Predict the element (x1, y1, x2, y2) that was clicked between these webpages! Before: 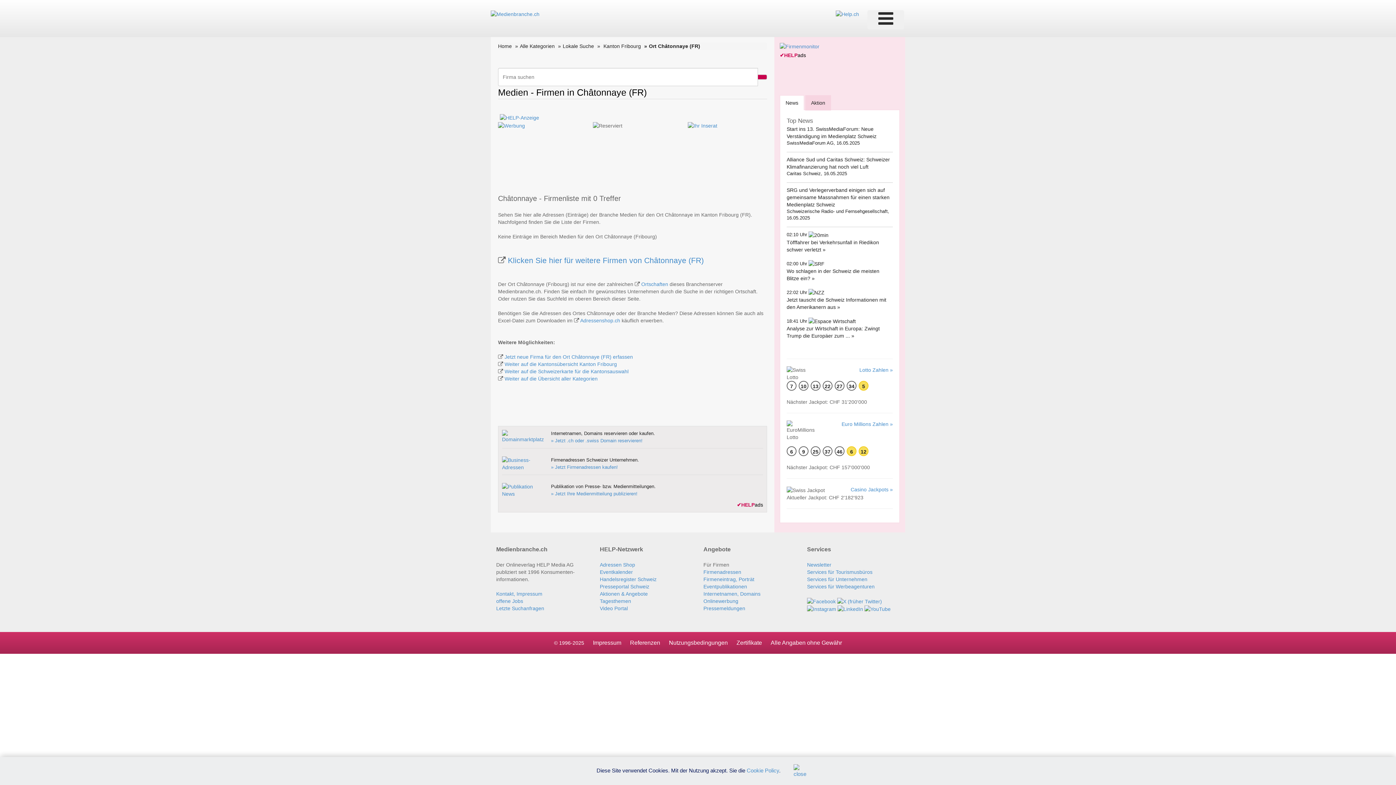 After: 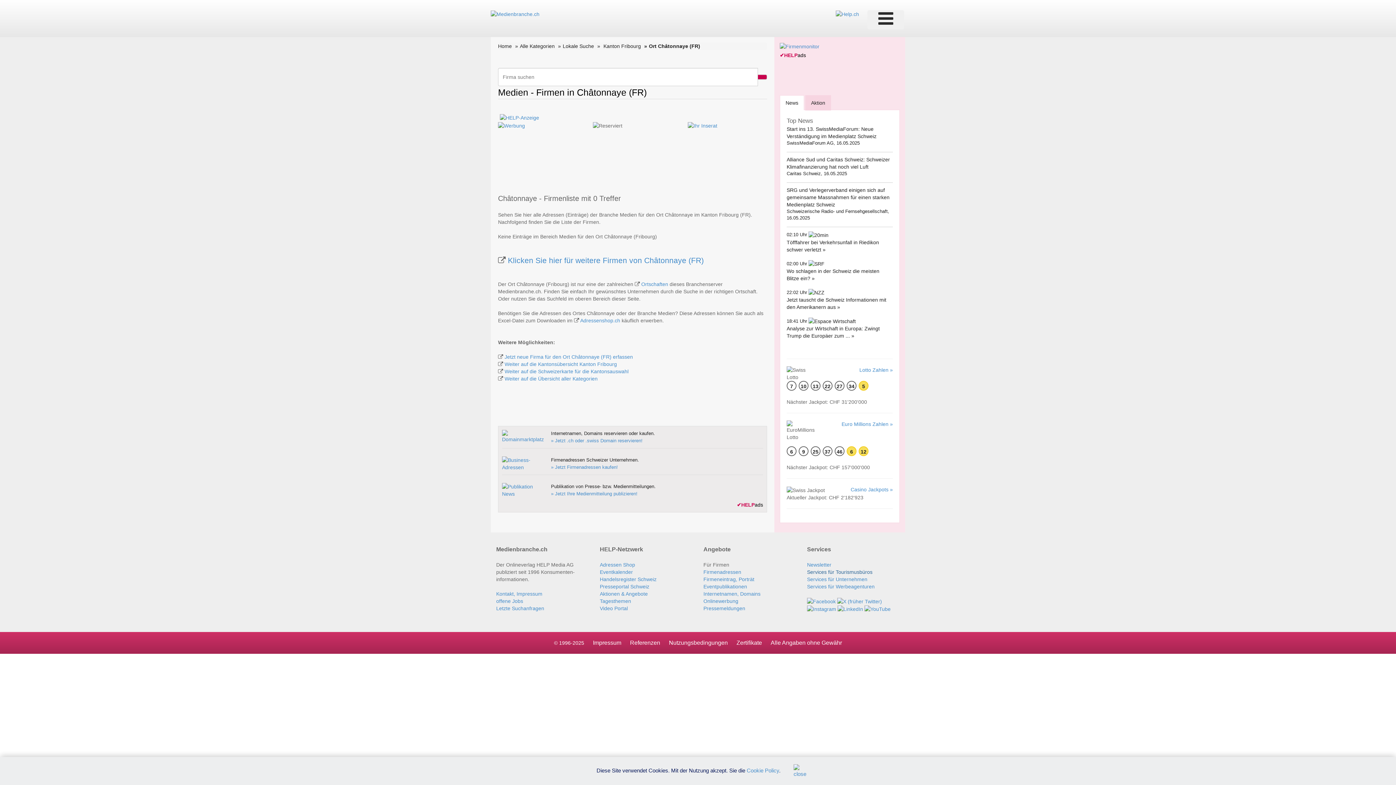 Action: bbox: (807, 569, 872, 575) label: Services für Tourismusbüros